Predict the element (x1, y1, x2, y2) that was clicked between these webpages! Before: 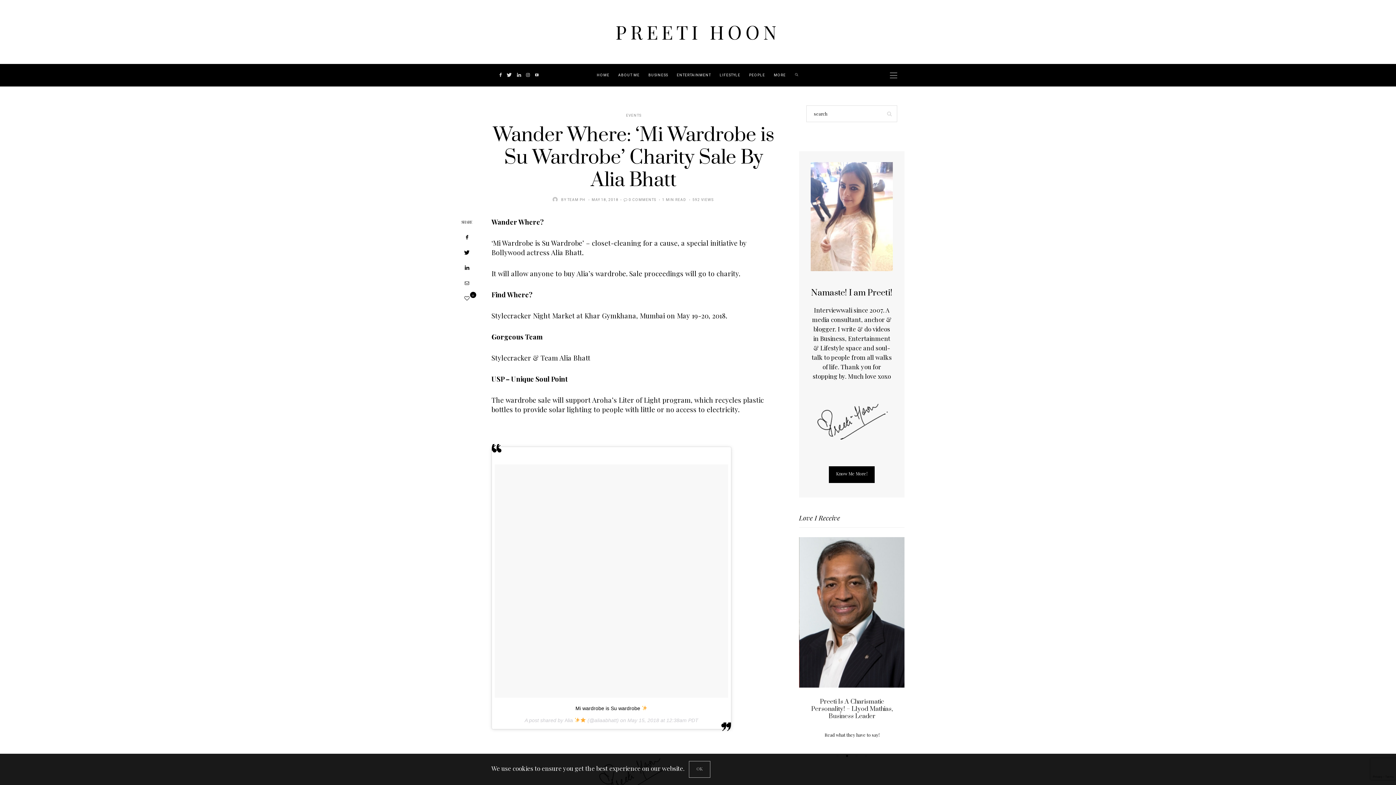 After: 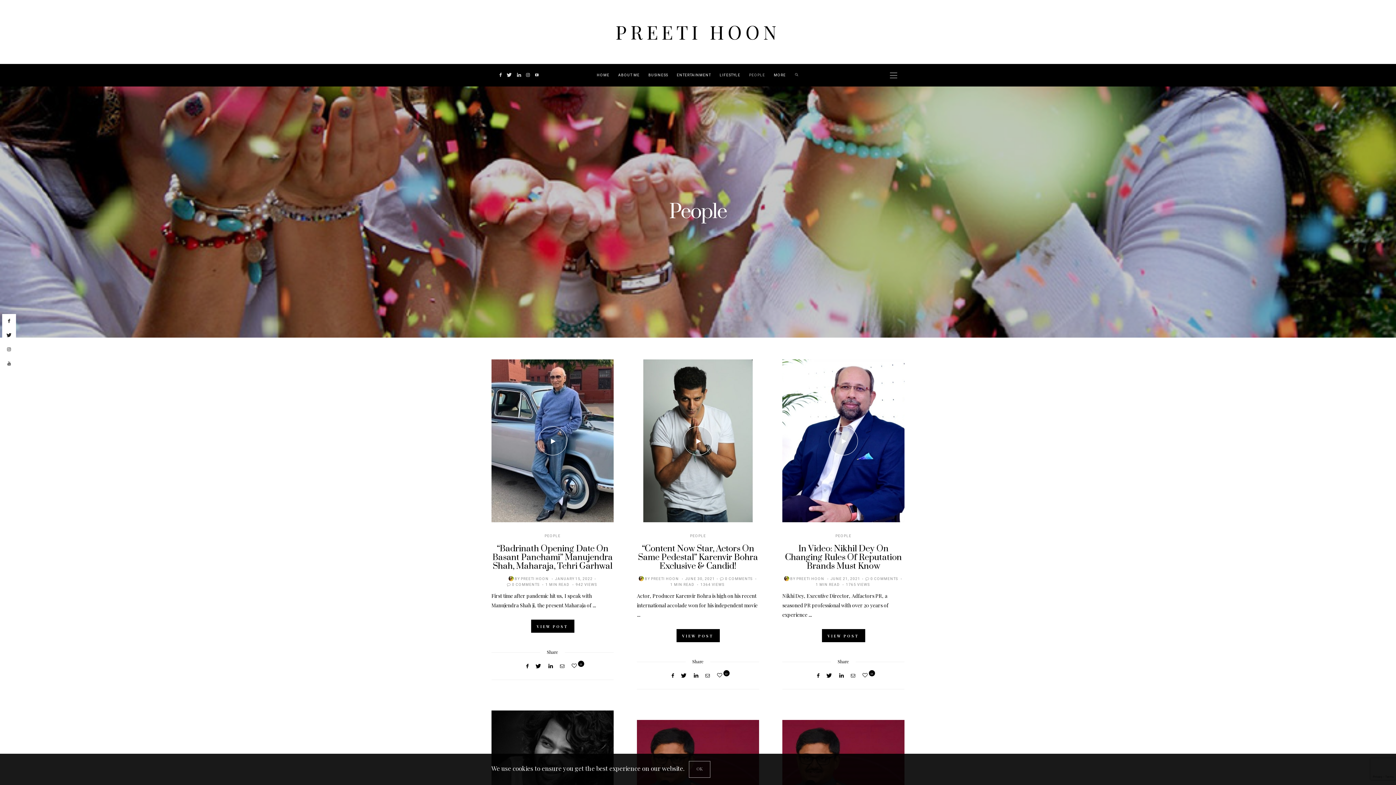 Action: label: PEOPLE bbox: (744, 64, 769, 86)